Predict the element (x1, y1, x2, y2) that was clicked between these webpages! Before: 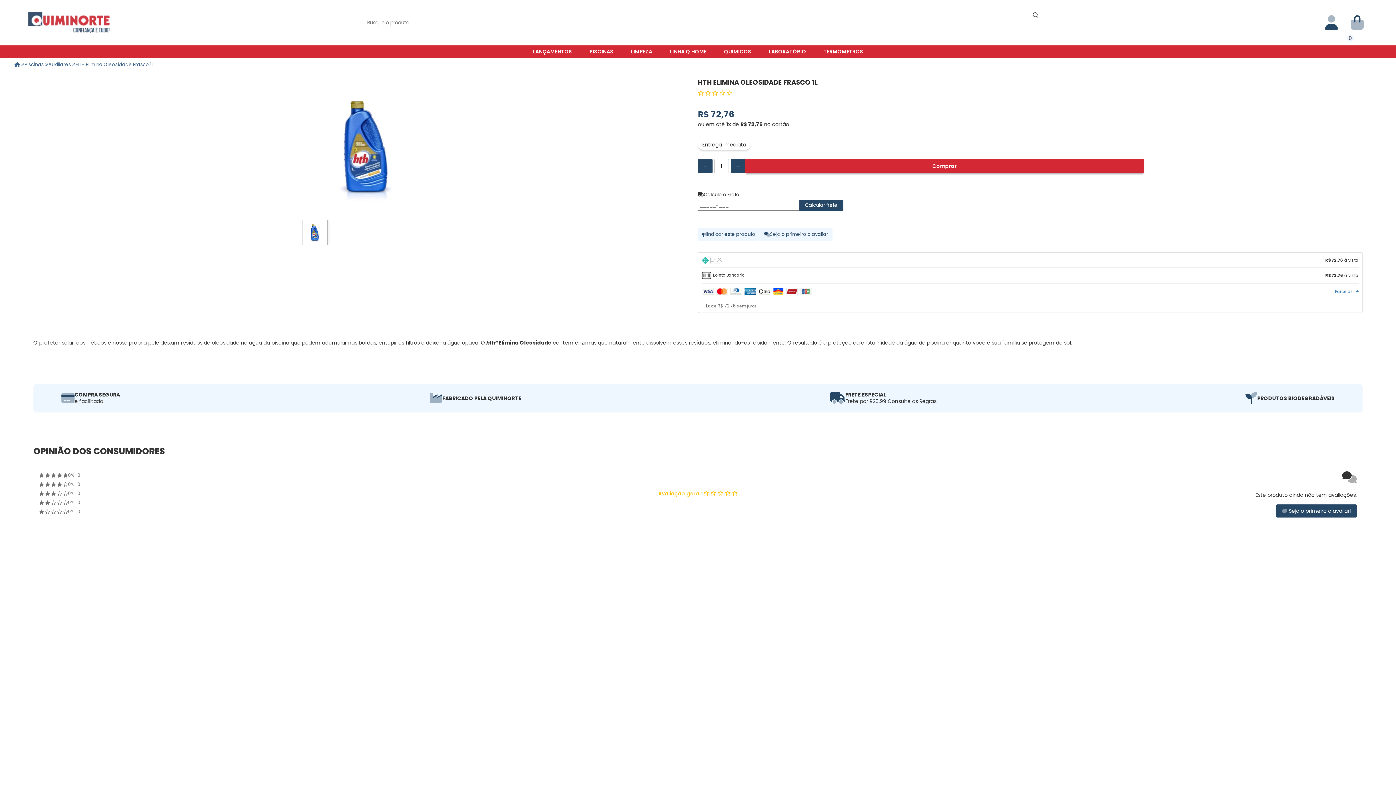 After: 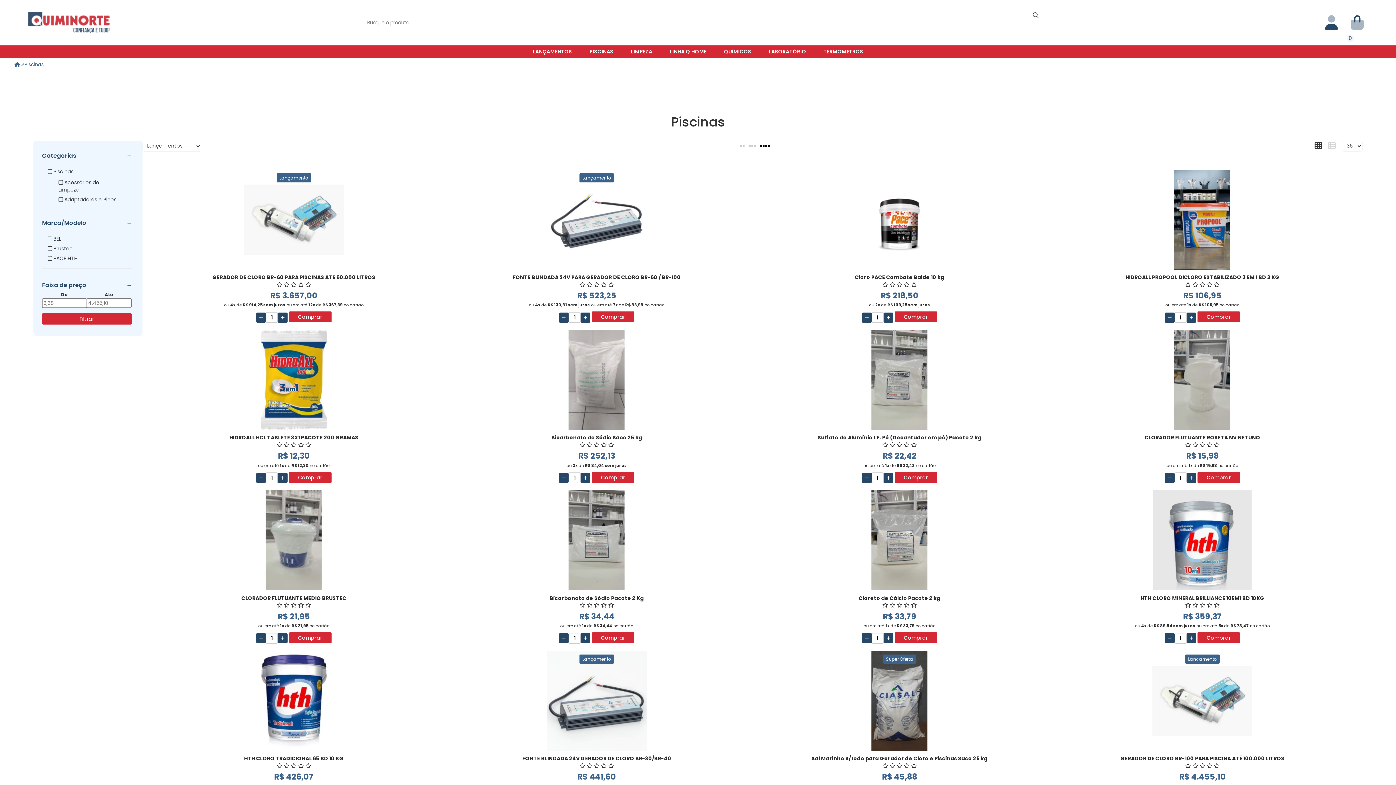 Action: bbox: (24, 61, 44, 68) label: Piscinas 